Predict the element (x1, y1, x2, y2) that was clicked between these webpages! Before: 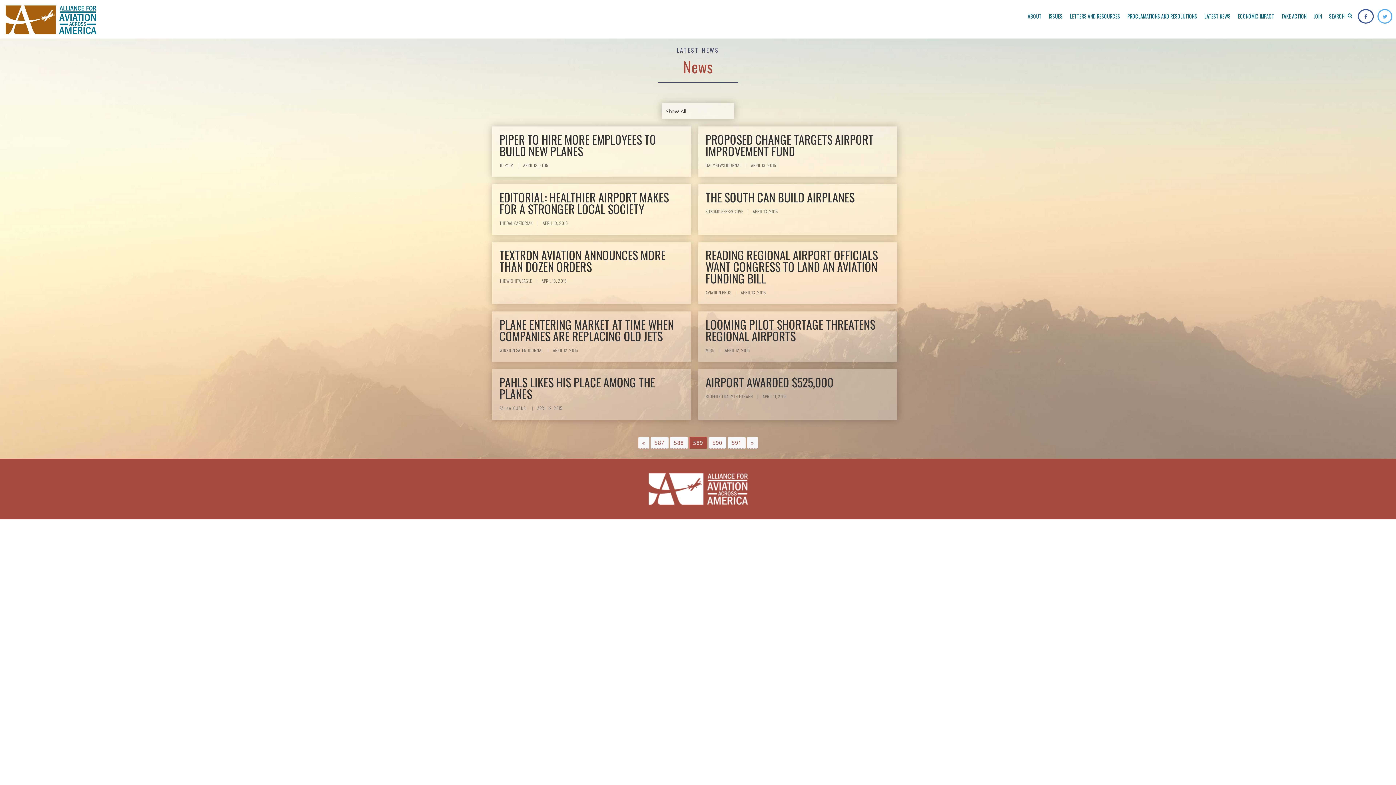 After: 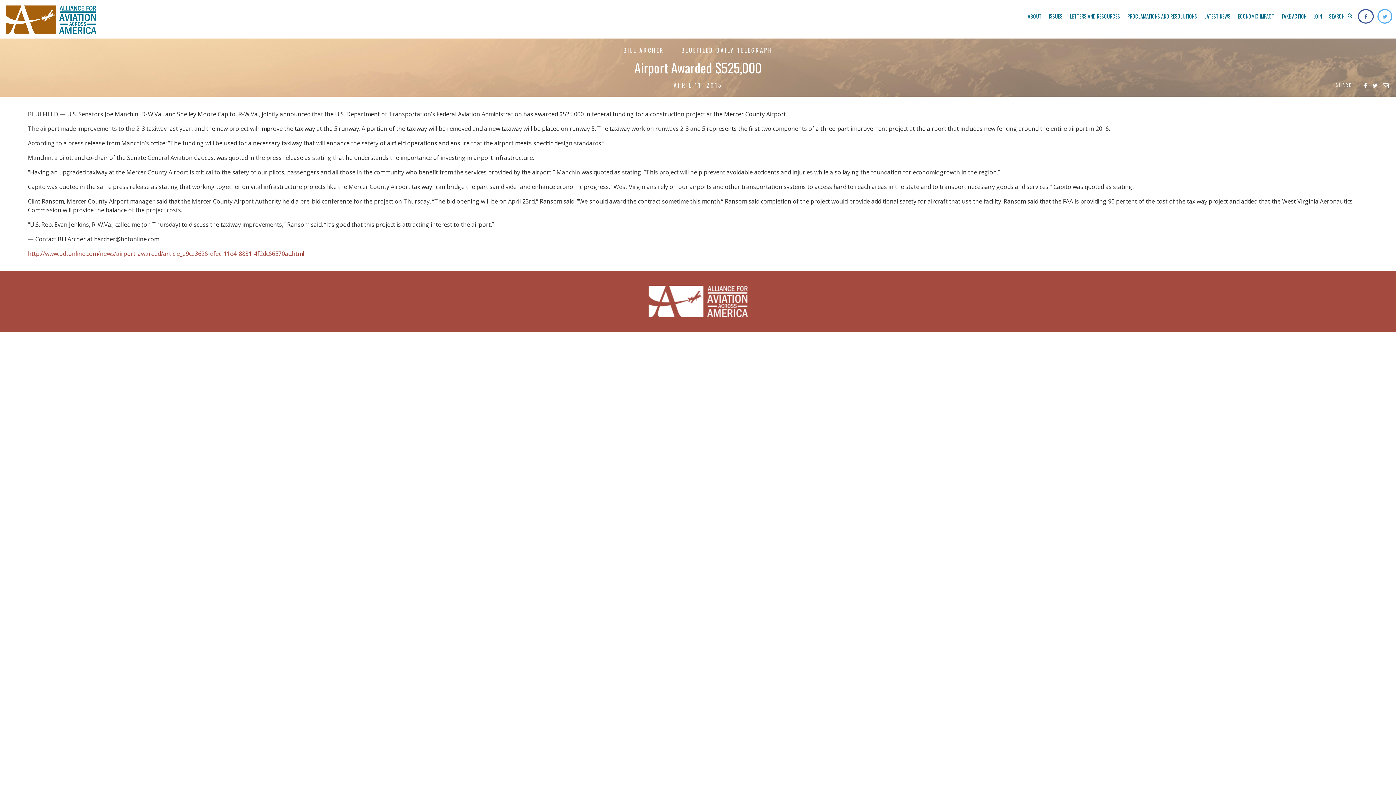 Action: bbox: (705, 373, 833, 390) label: AIRPORT AWARDED $525,000